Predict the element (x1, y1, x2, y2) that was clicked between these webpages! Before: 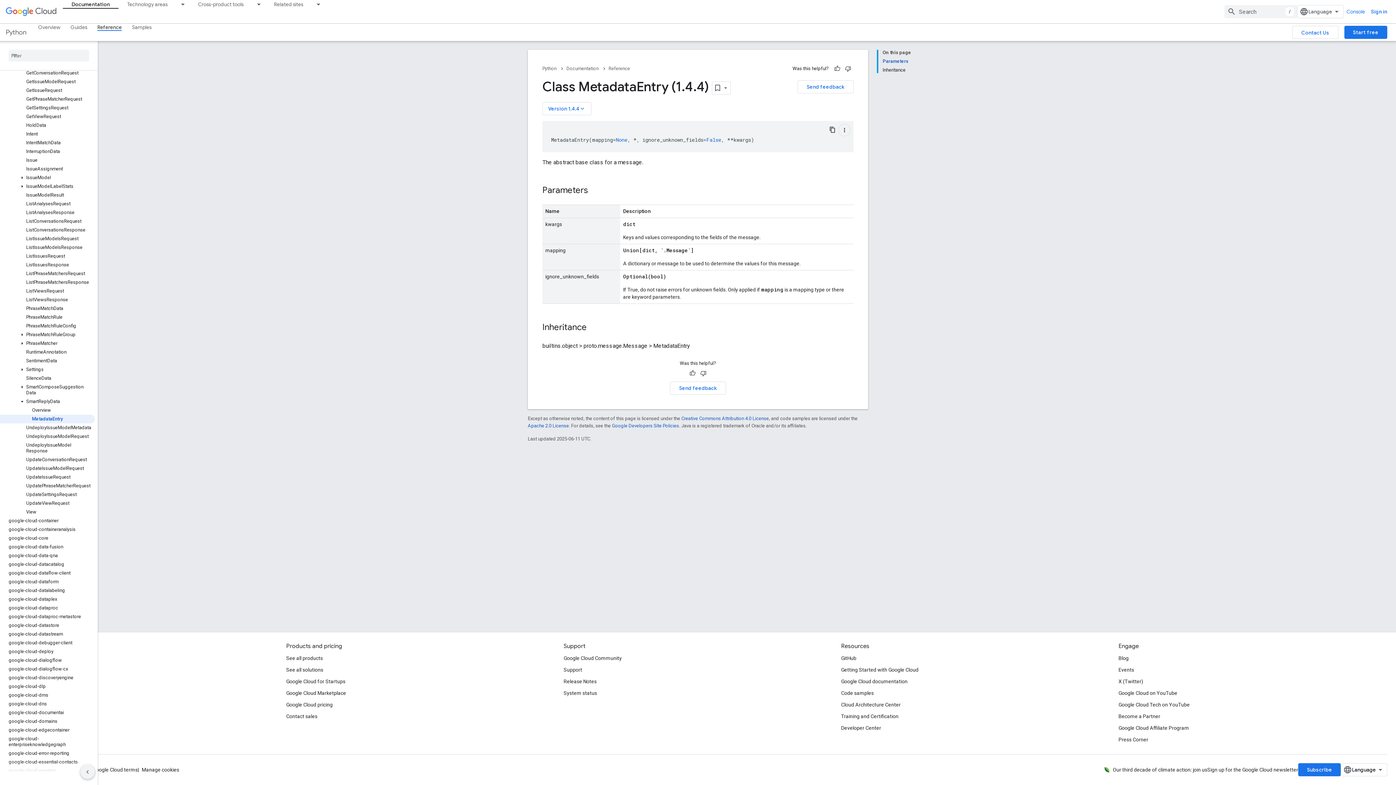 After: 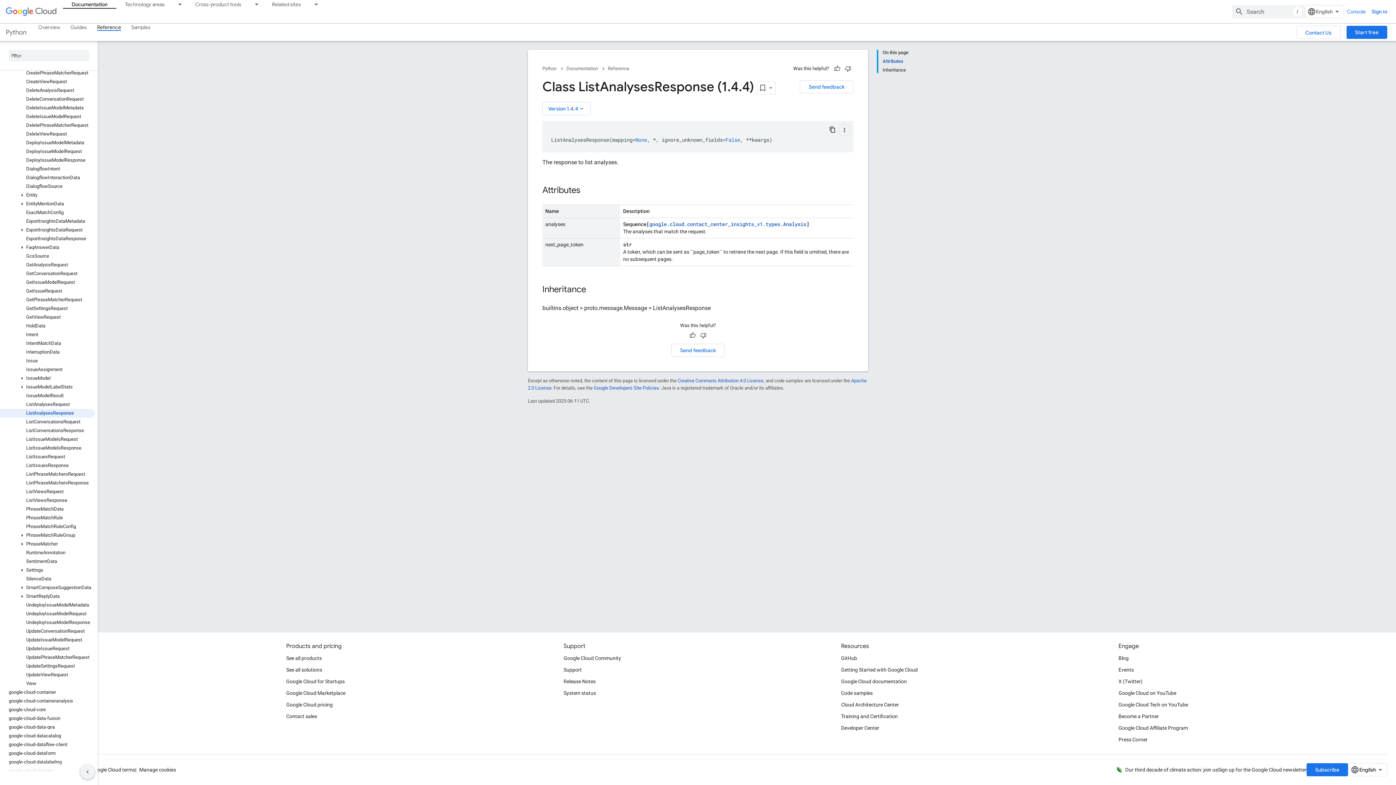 Action: bbox: (0, 208, 94, 217) label: ListAnalysesResponse